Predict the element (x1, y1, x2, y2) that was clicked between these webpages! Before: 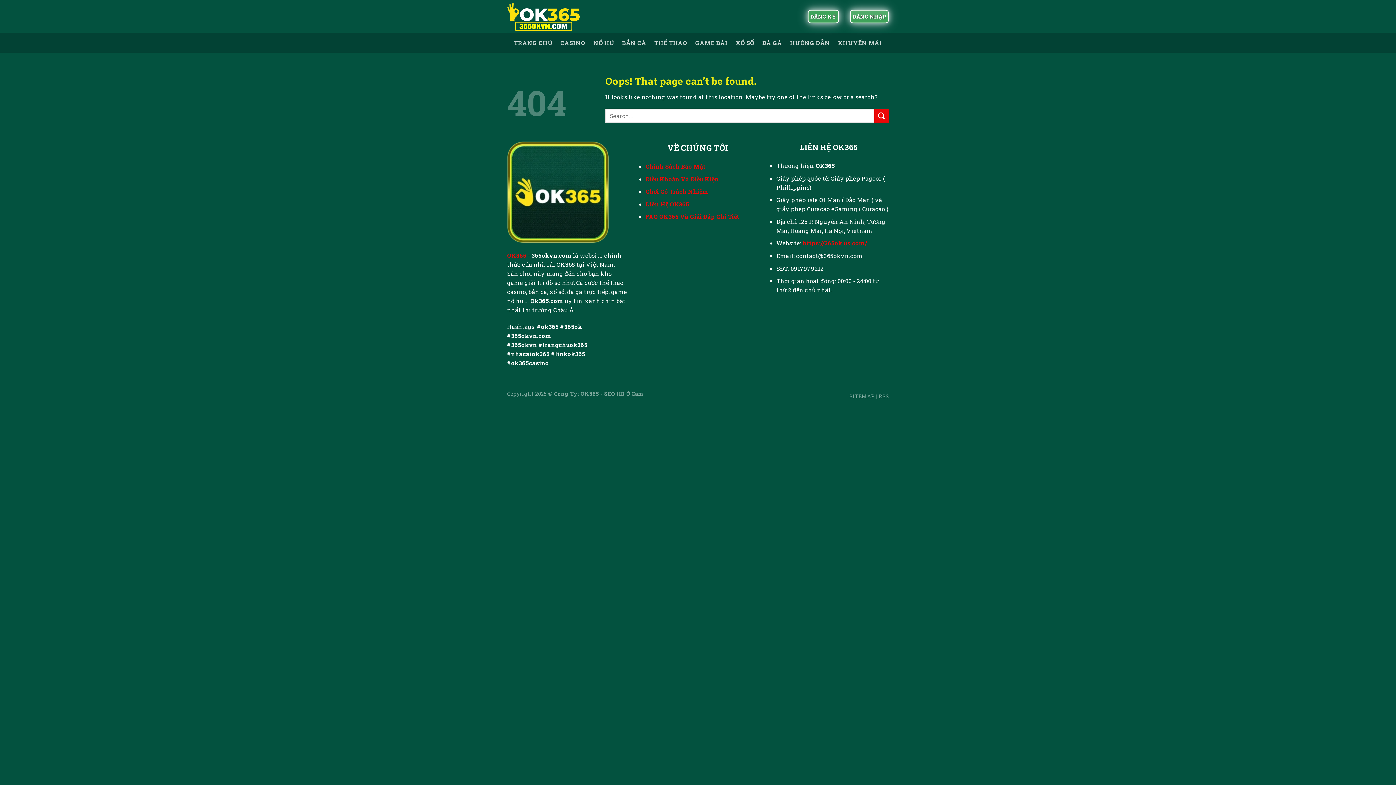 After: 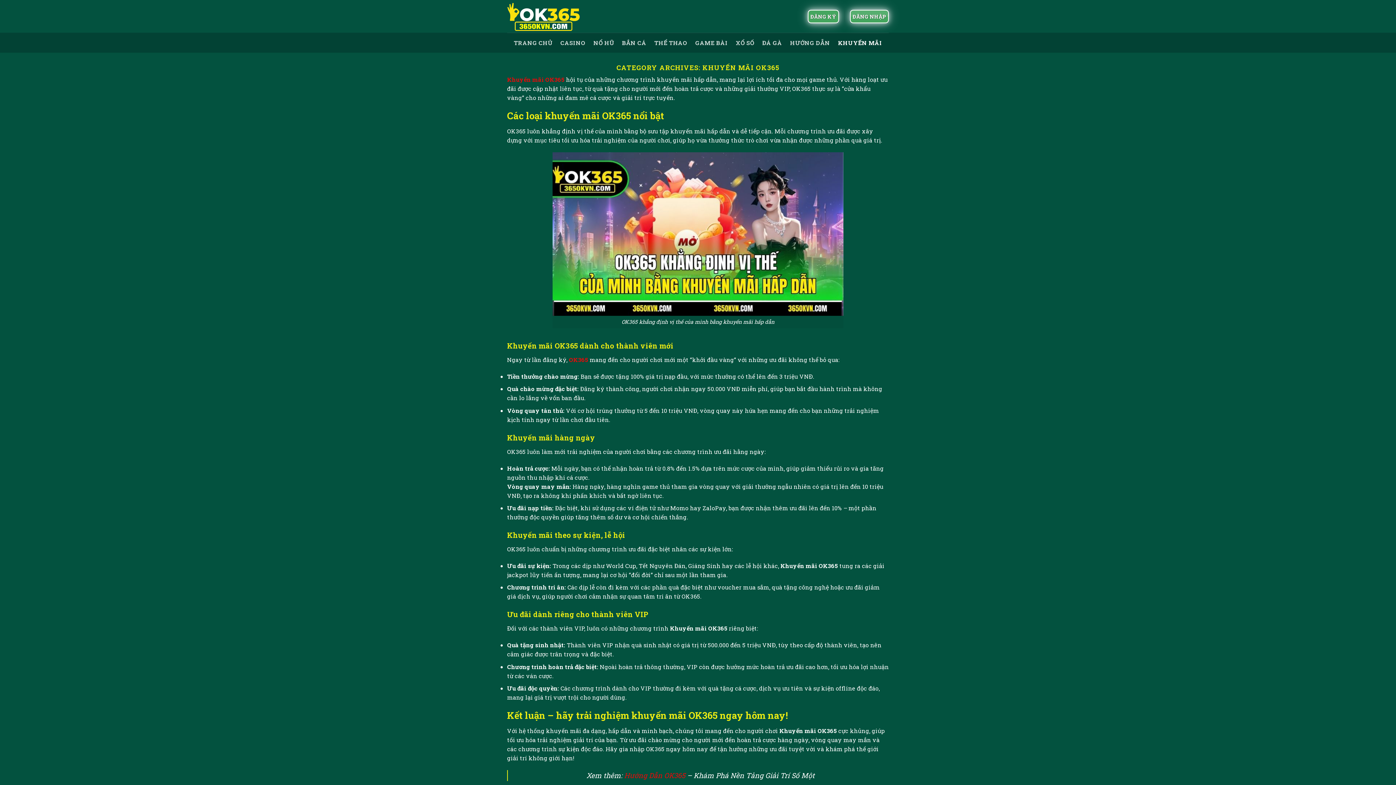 Action: label: KHUYẾN MÃI bbox: (838, 36, 882, 49)